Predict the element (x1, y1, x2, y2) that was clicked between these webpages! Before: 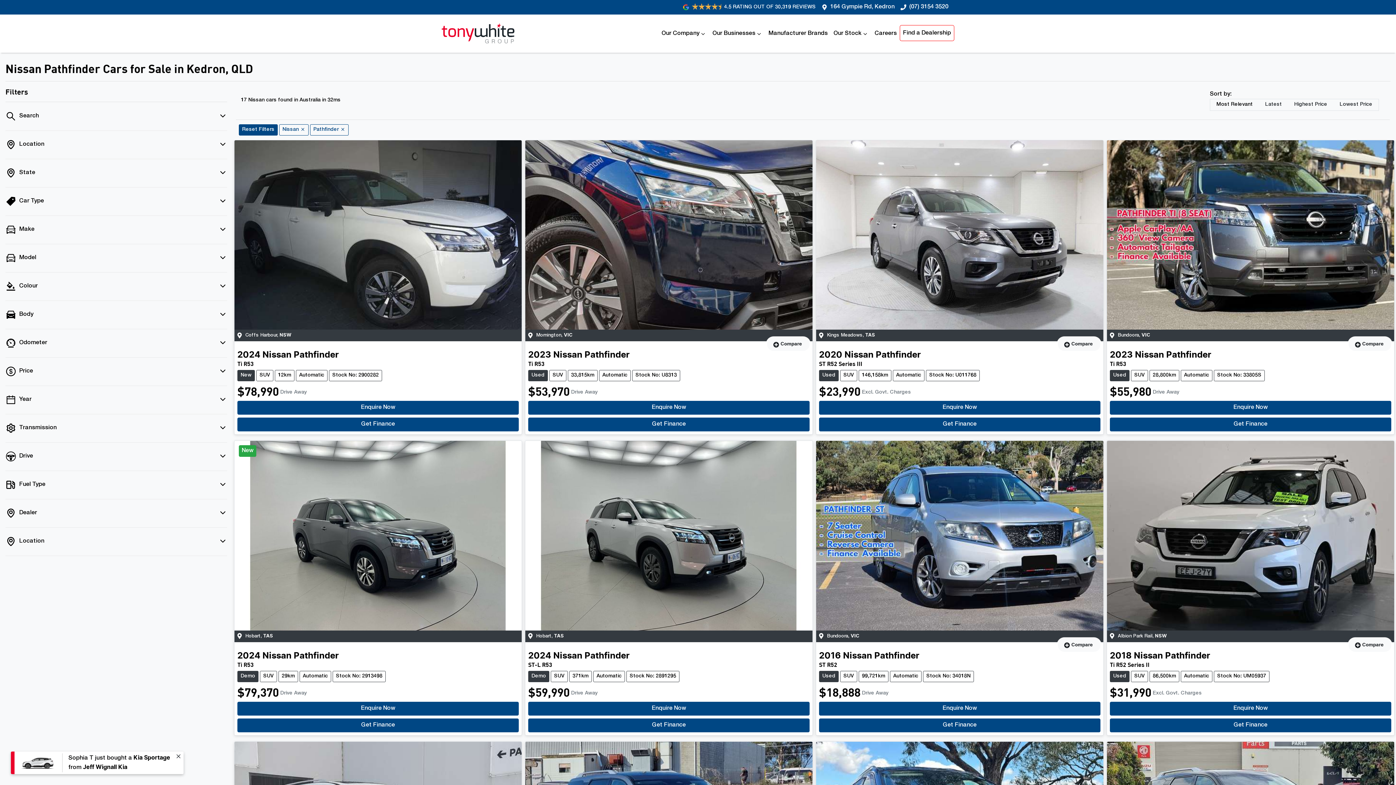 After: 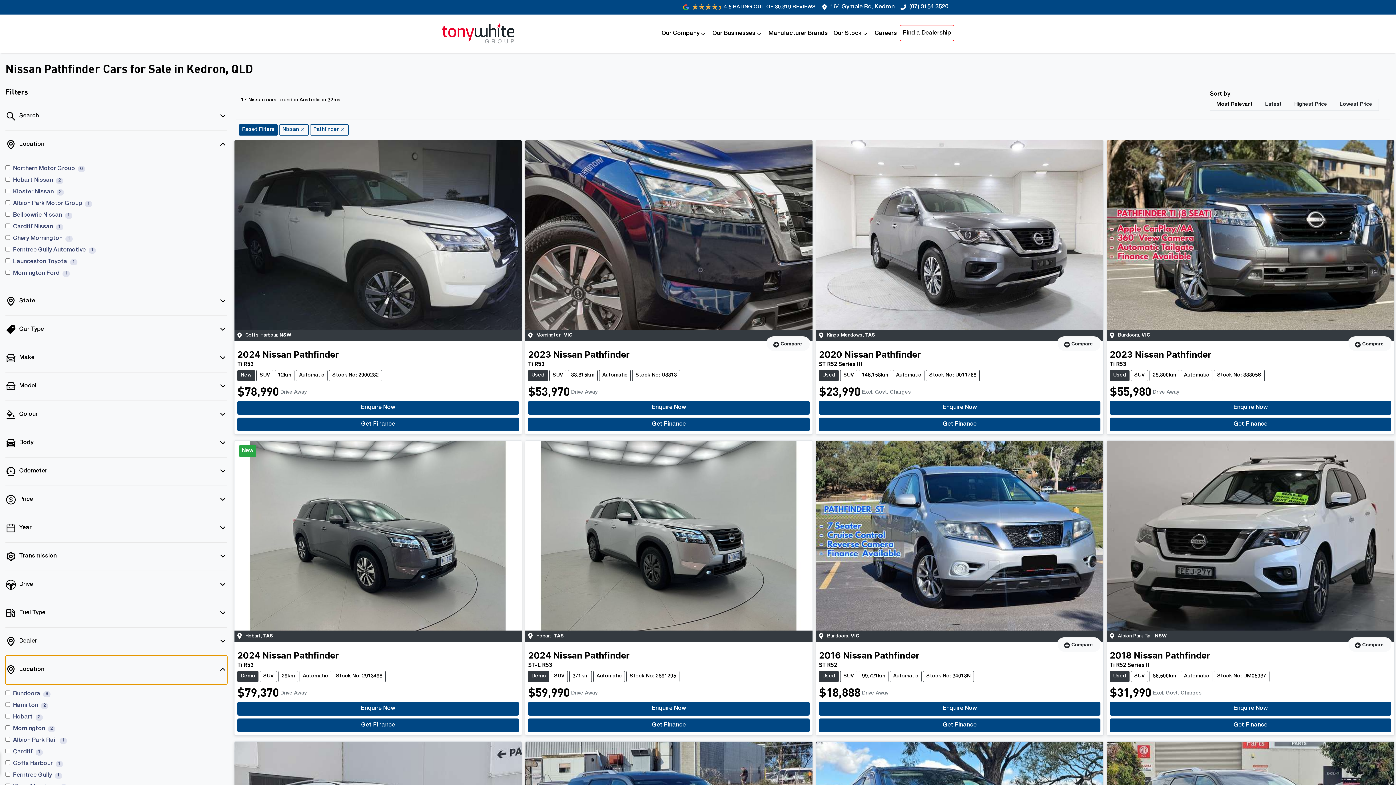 Action: bbox: (5, 527, 227, 556) label: Location